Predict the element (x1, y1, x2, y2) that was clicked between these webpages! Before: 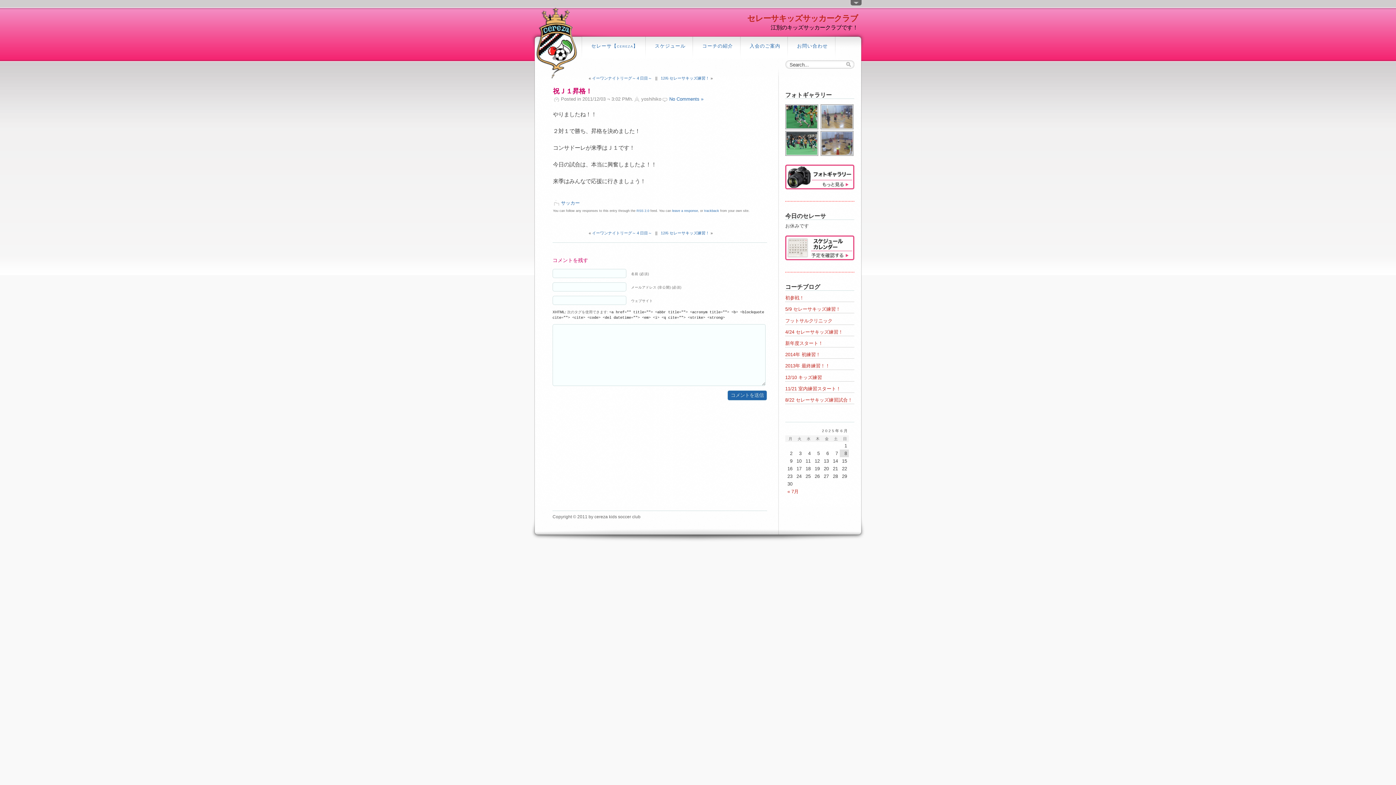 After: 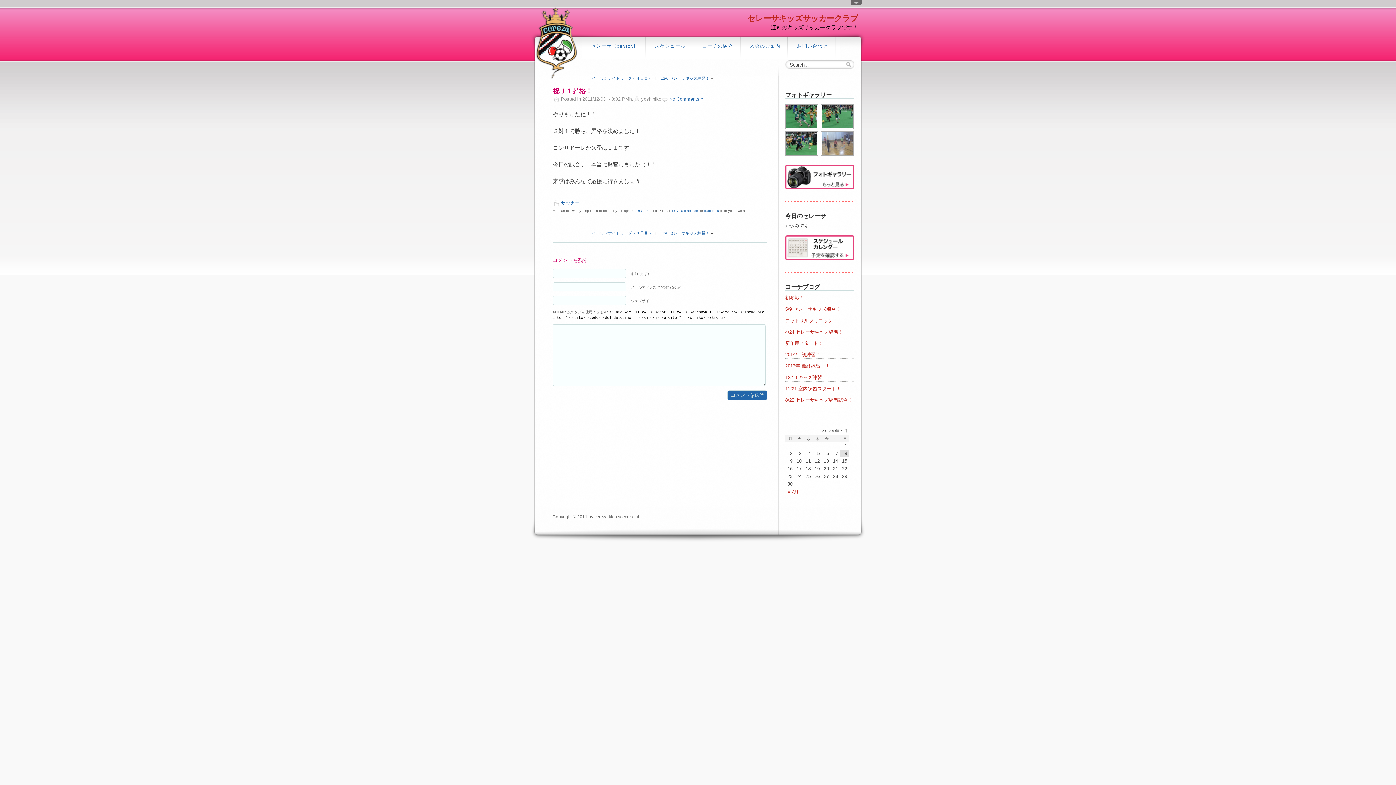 Action: bbox: (704, 209, 719, 212) label: trackback